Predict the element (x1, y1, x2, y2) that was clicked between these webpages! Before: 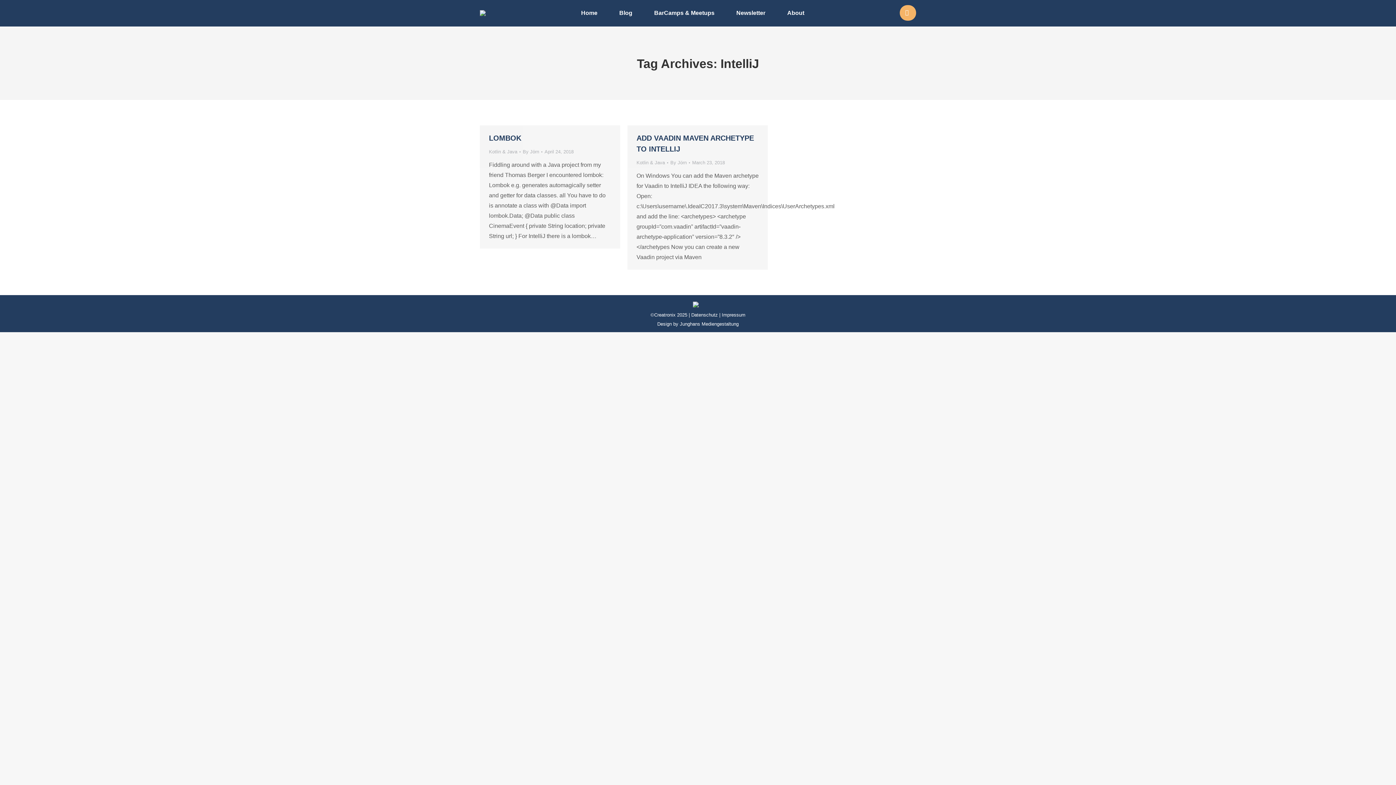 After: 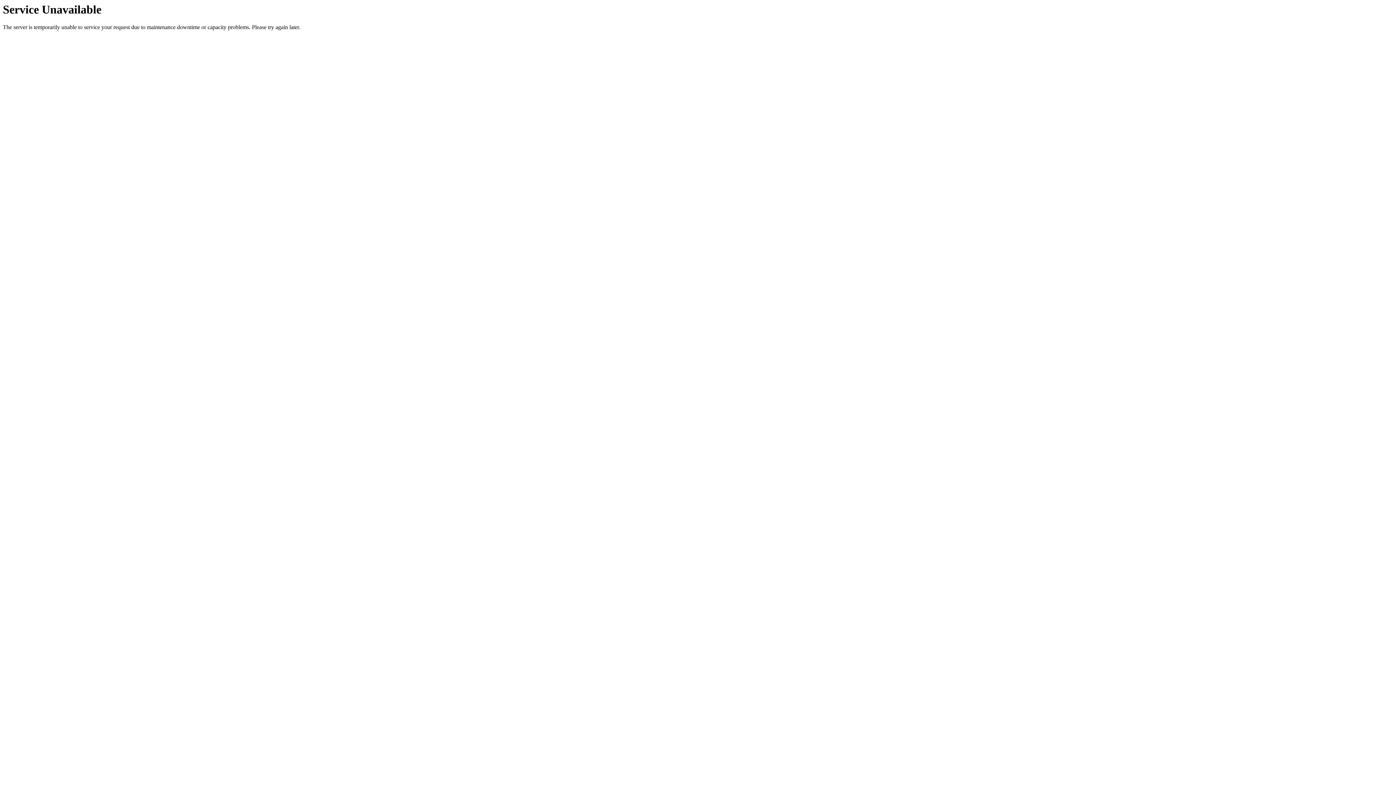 Action: bbox: (692, 158, 725, 167) label: March 23, 2018